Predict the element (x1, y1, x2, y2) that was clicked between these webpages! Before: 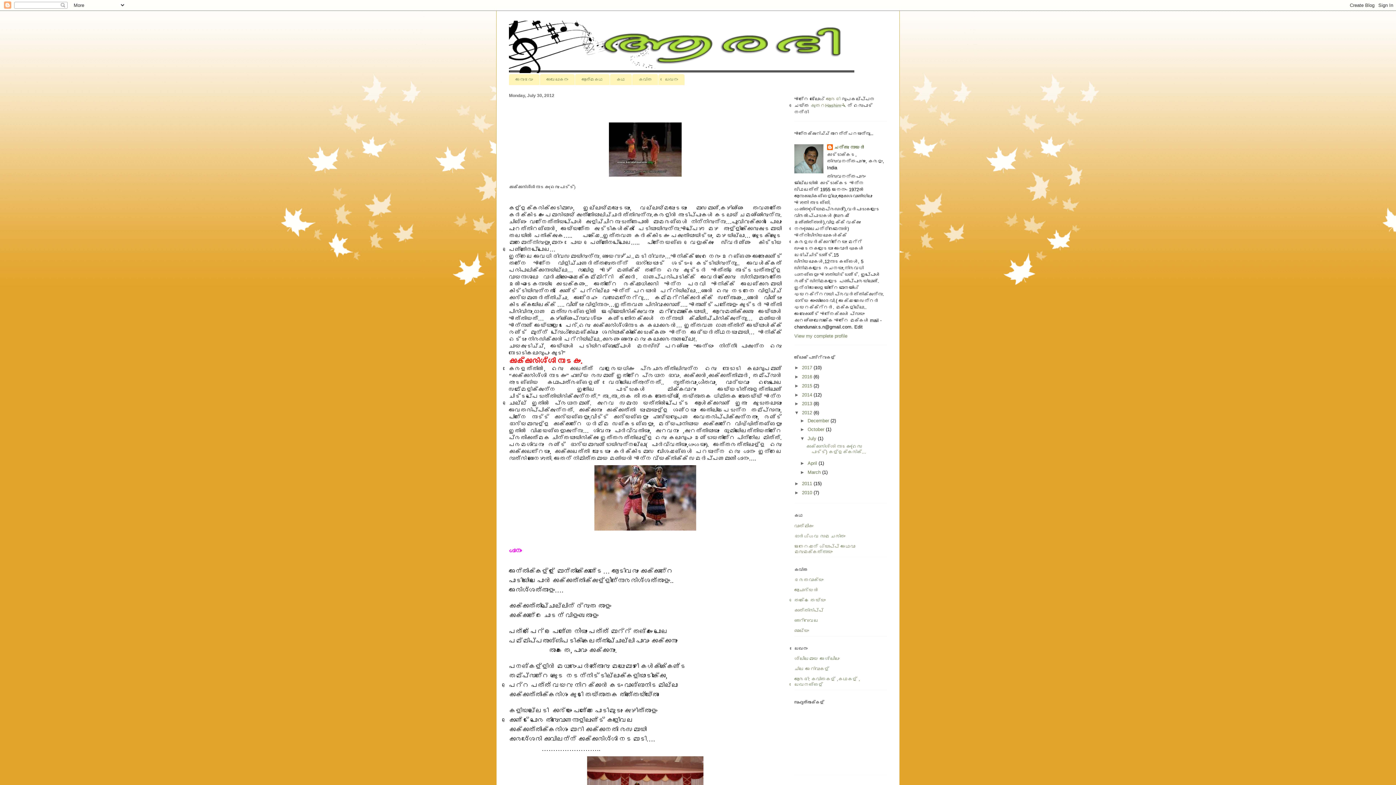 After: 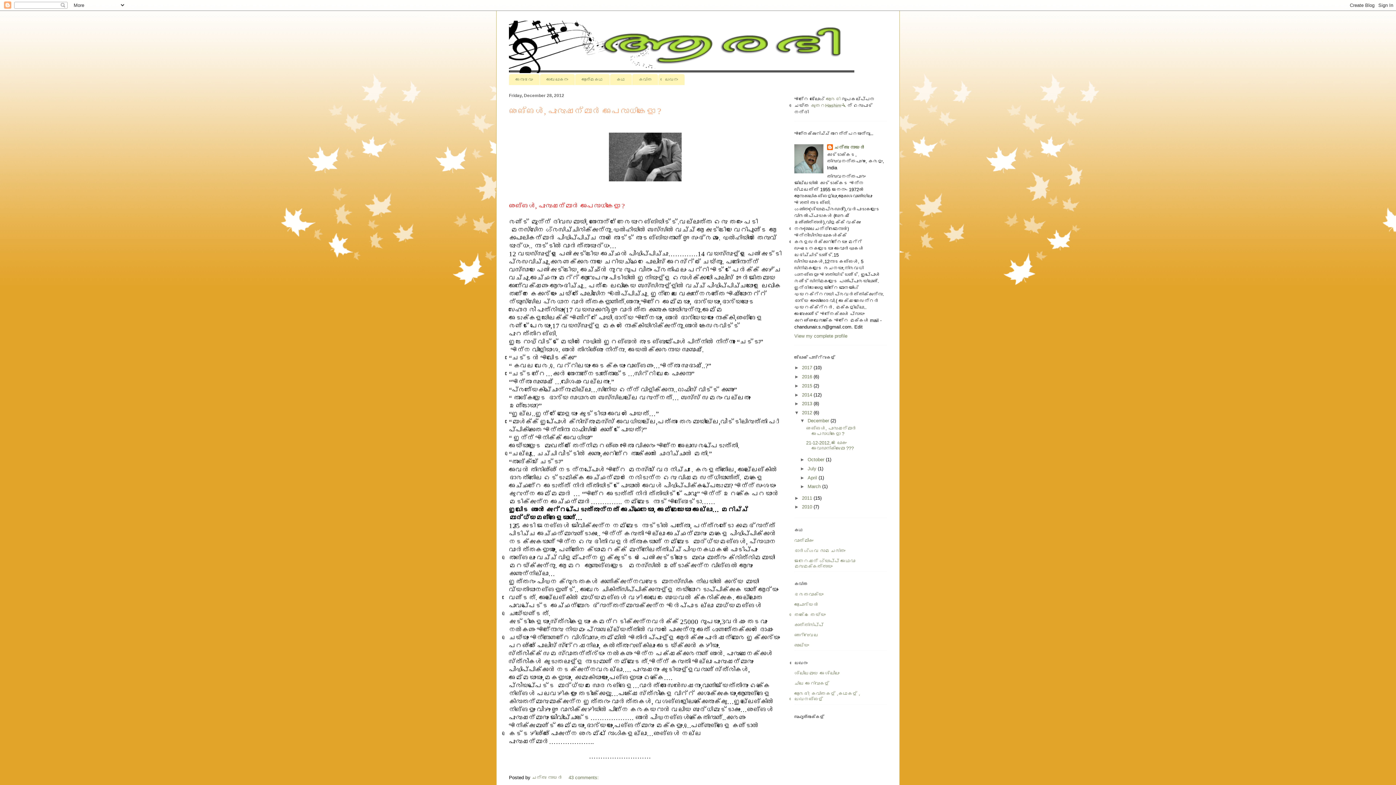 Action: bbox: (807, 418, 830, 423) label: December 